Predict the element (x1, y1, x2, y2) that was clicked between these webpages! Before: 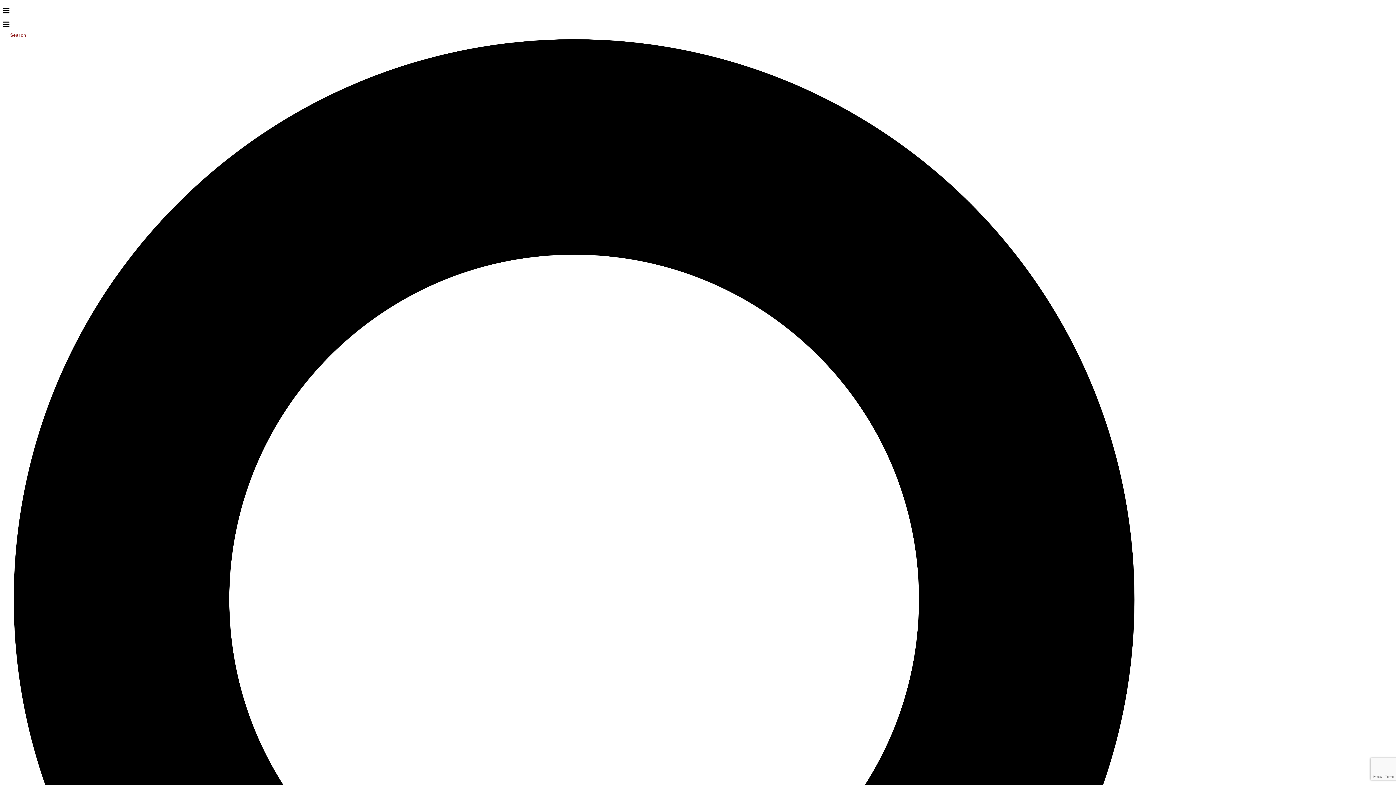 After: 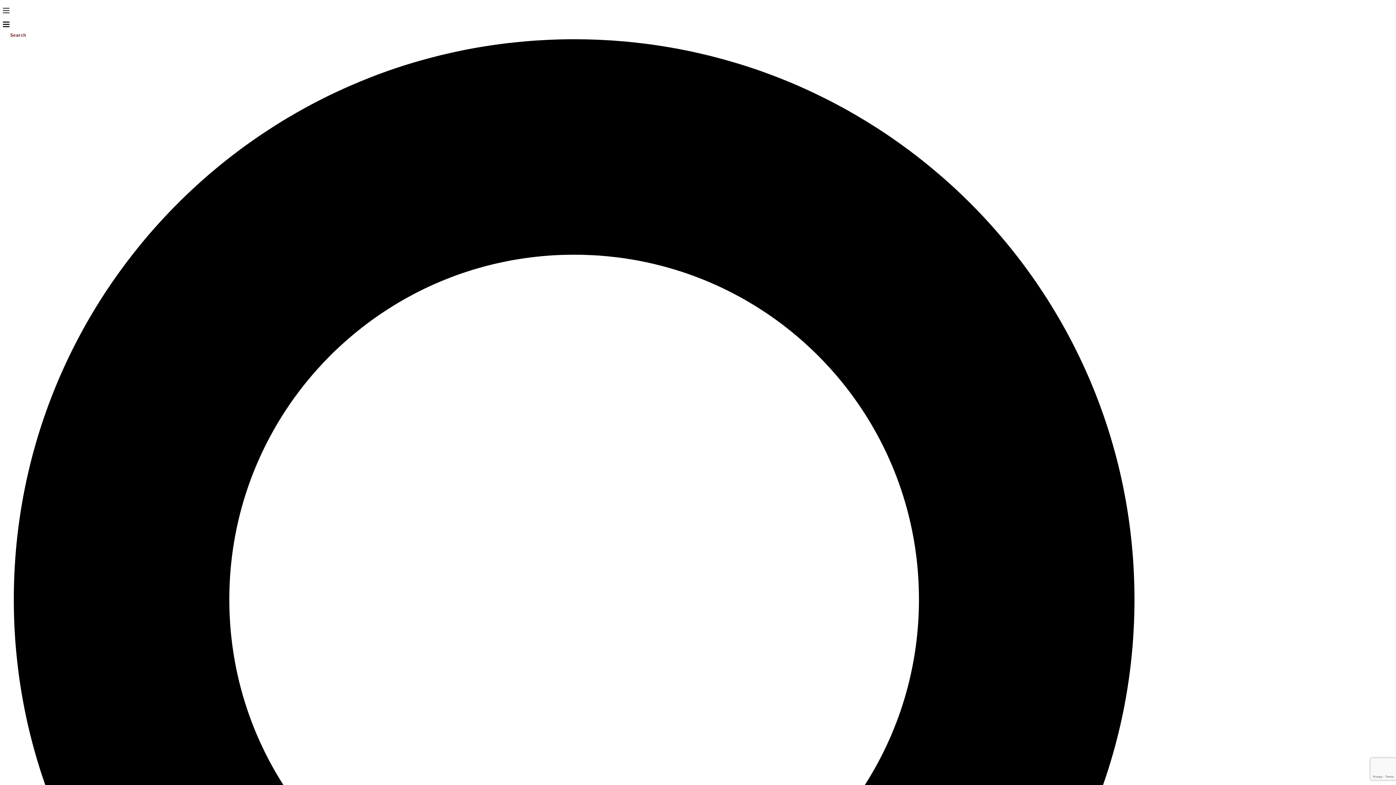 Action: bbox: (2, 8, 9, 16)